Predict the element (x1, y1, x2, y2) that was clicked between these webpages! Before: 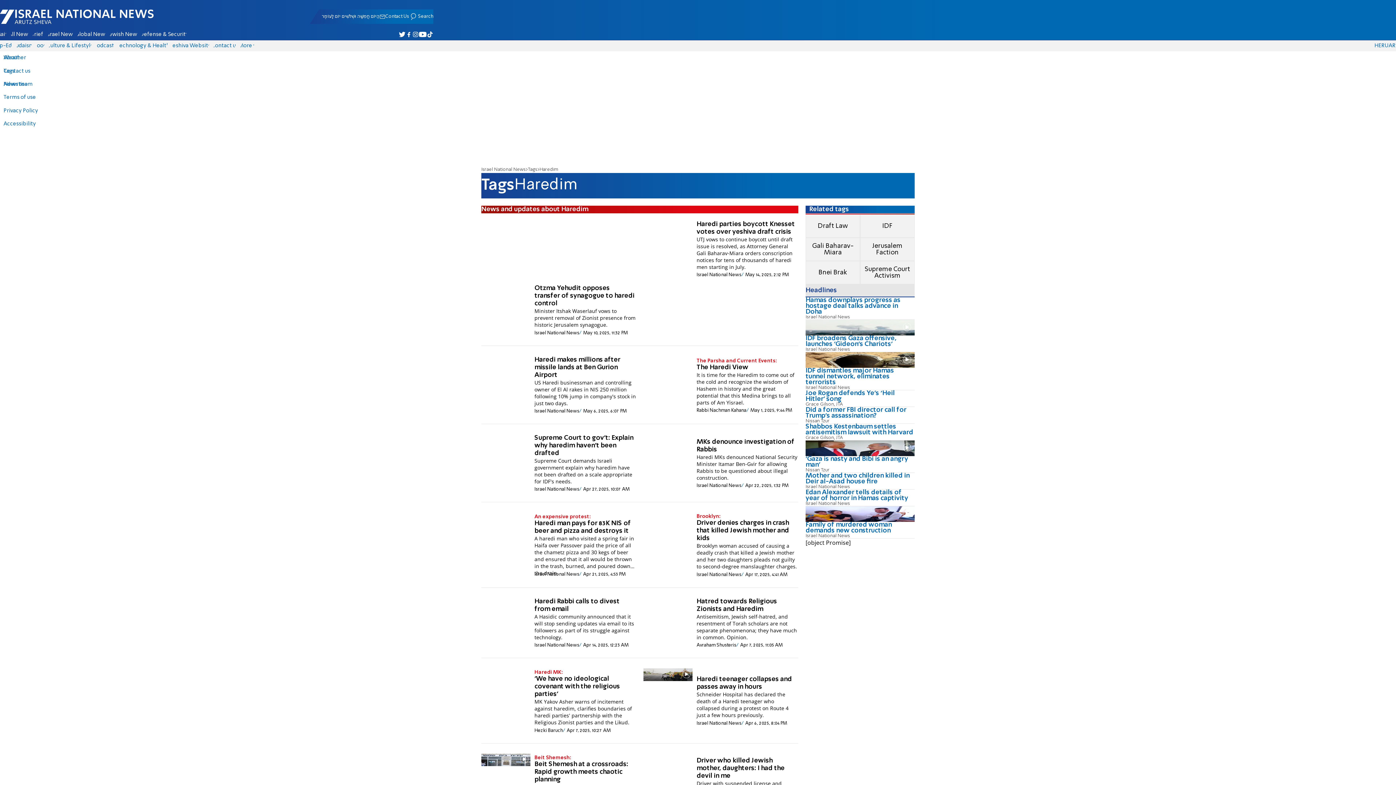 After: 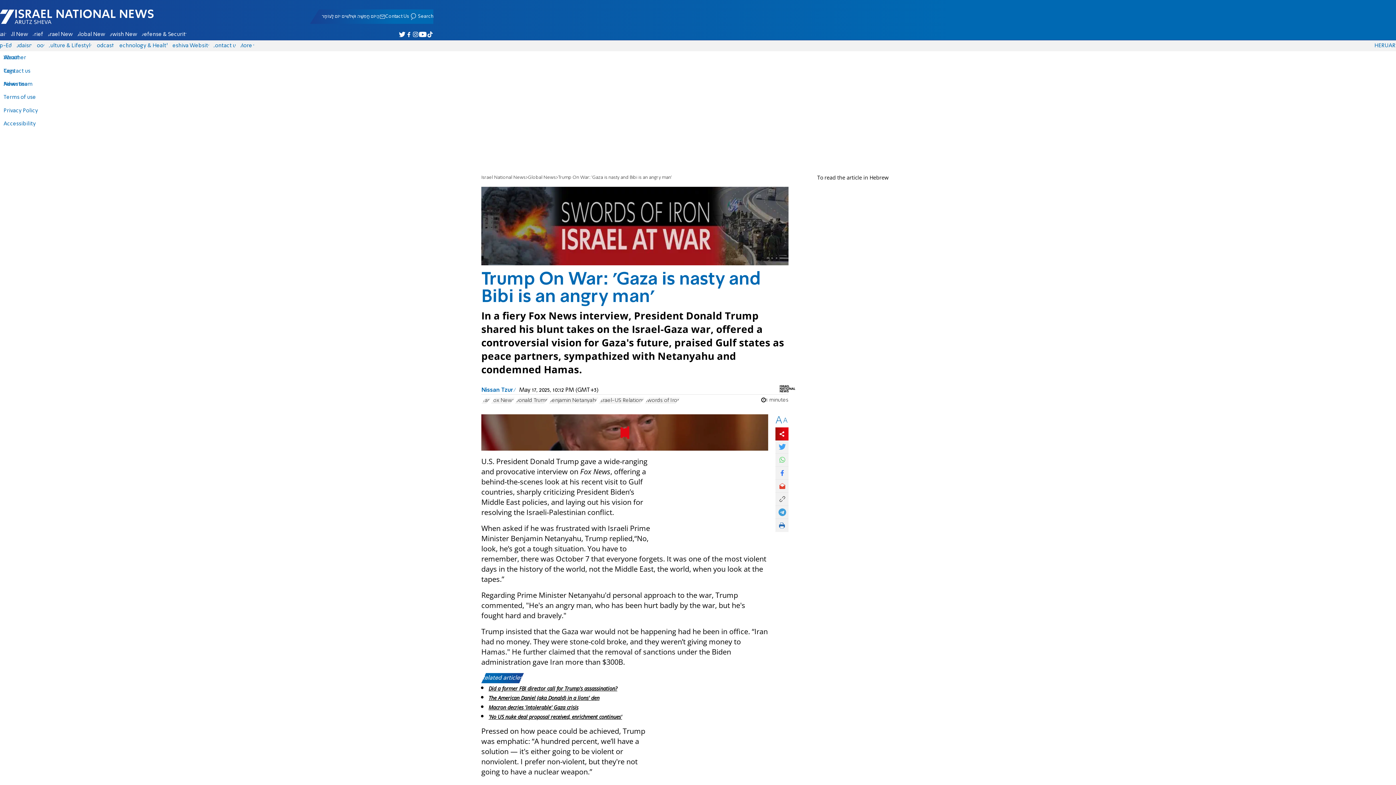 Action: bbox: (805, 440, 914, 456)